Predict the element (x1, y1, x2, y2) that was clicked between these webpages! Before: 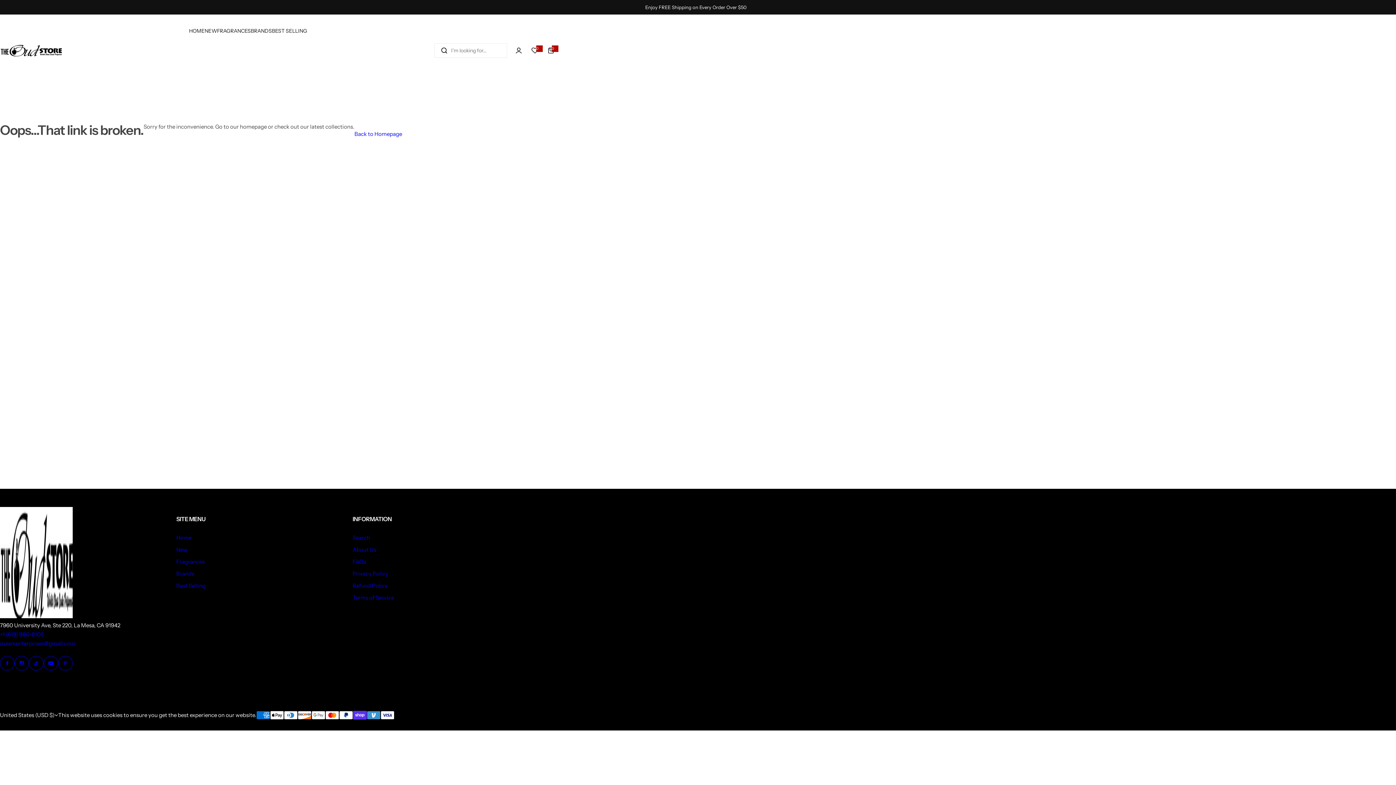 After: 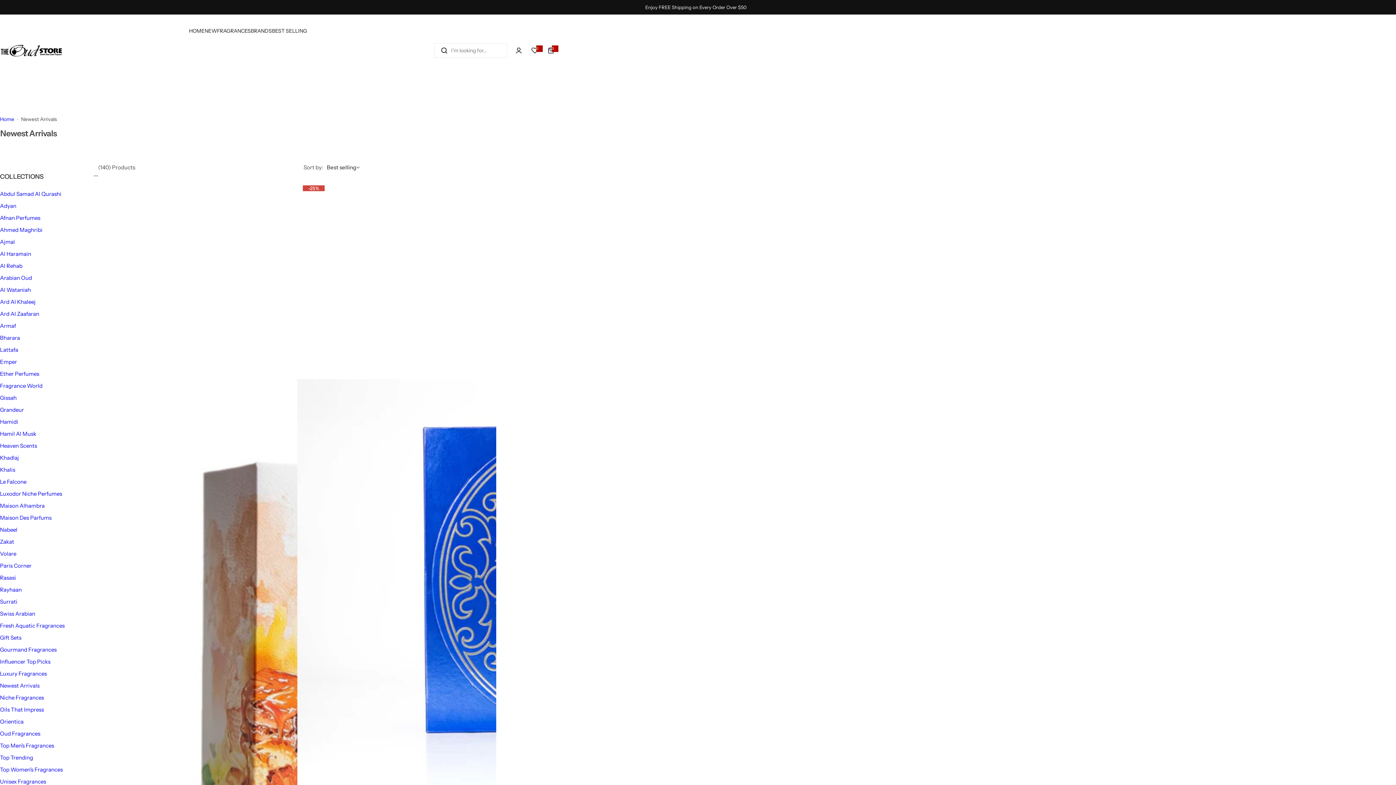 Action: label: New bbox: (176, 546, 187, 553)